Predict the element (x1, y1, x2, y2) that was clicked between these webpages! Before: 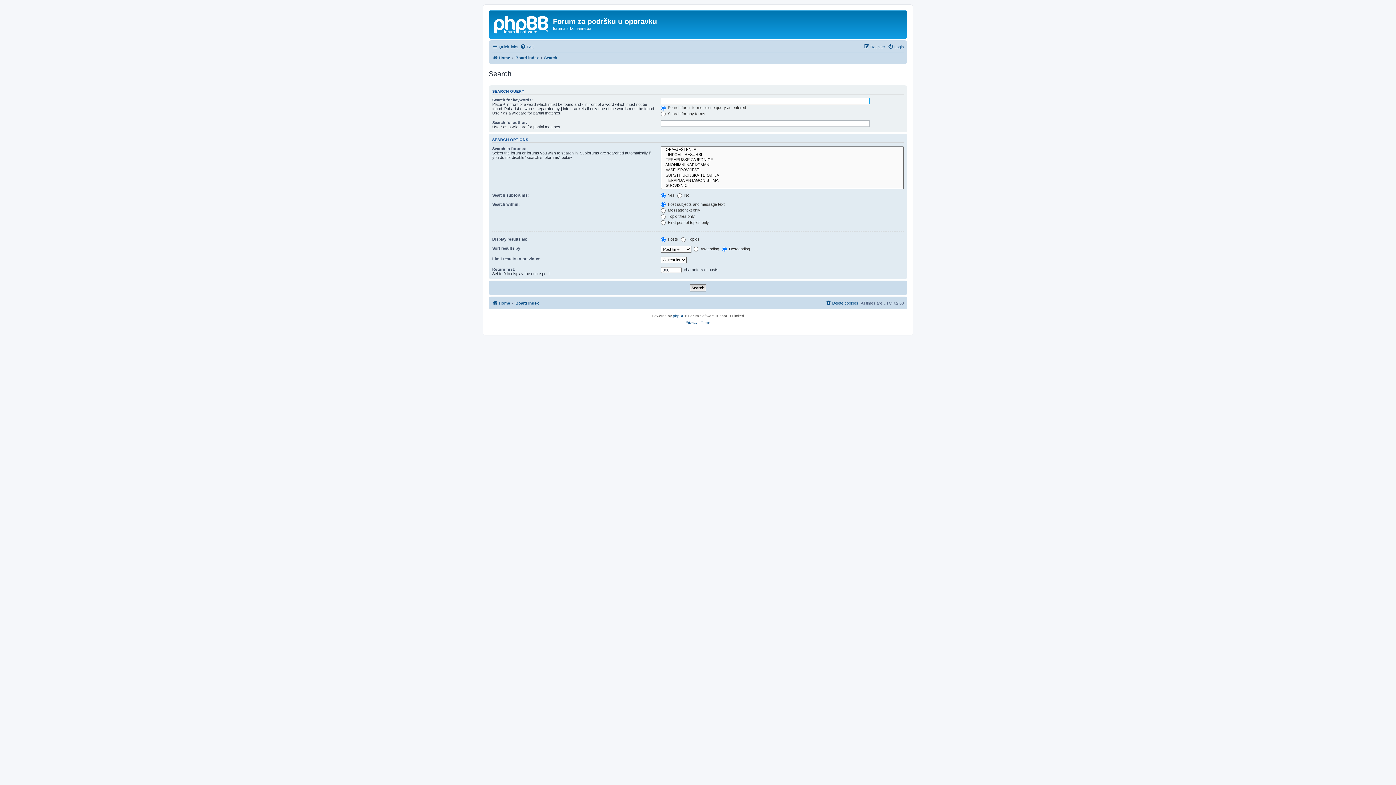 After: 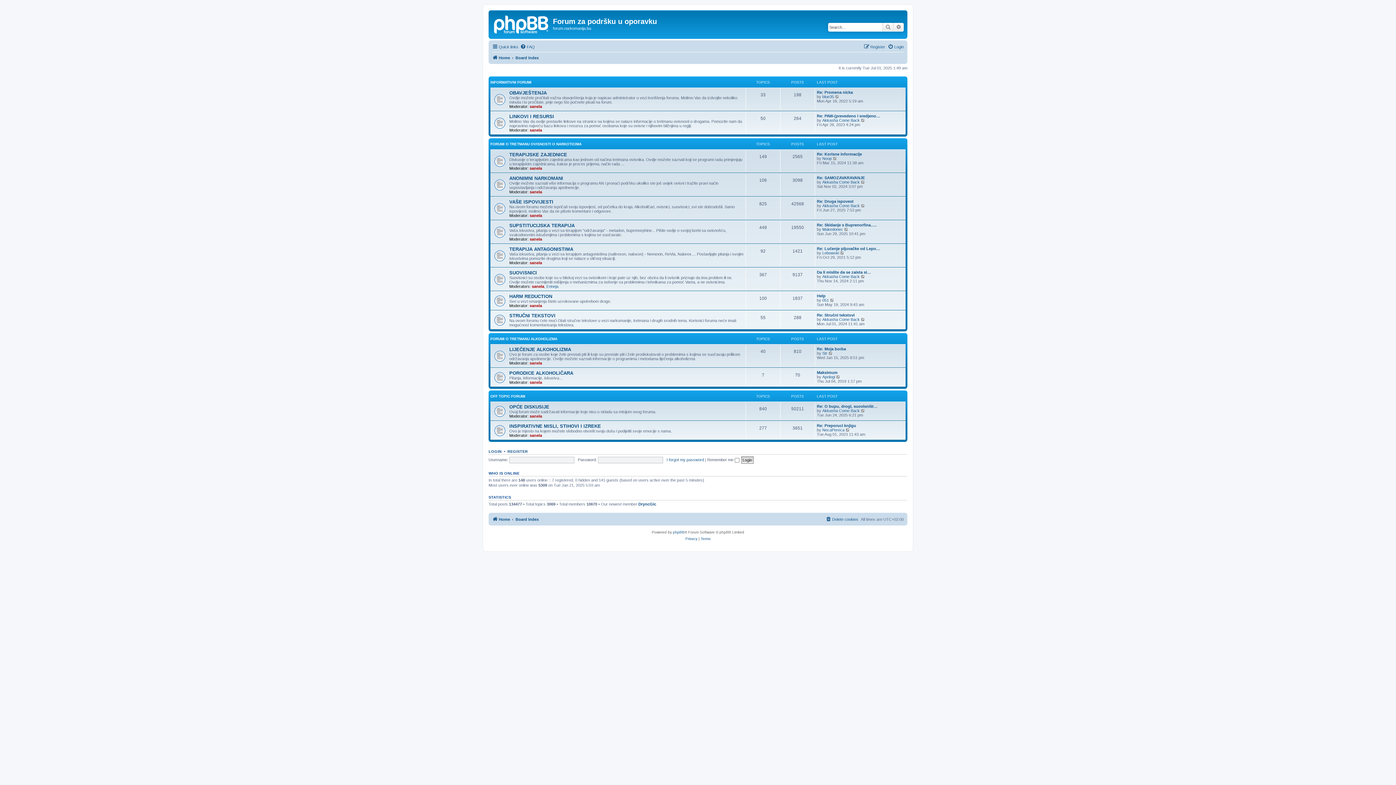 Action: label: Home bbox: (492, 298, 510, 307)